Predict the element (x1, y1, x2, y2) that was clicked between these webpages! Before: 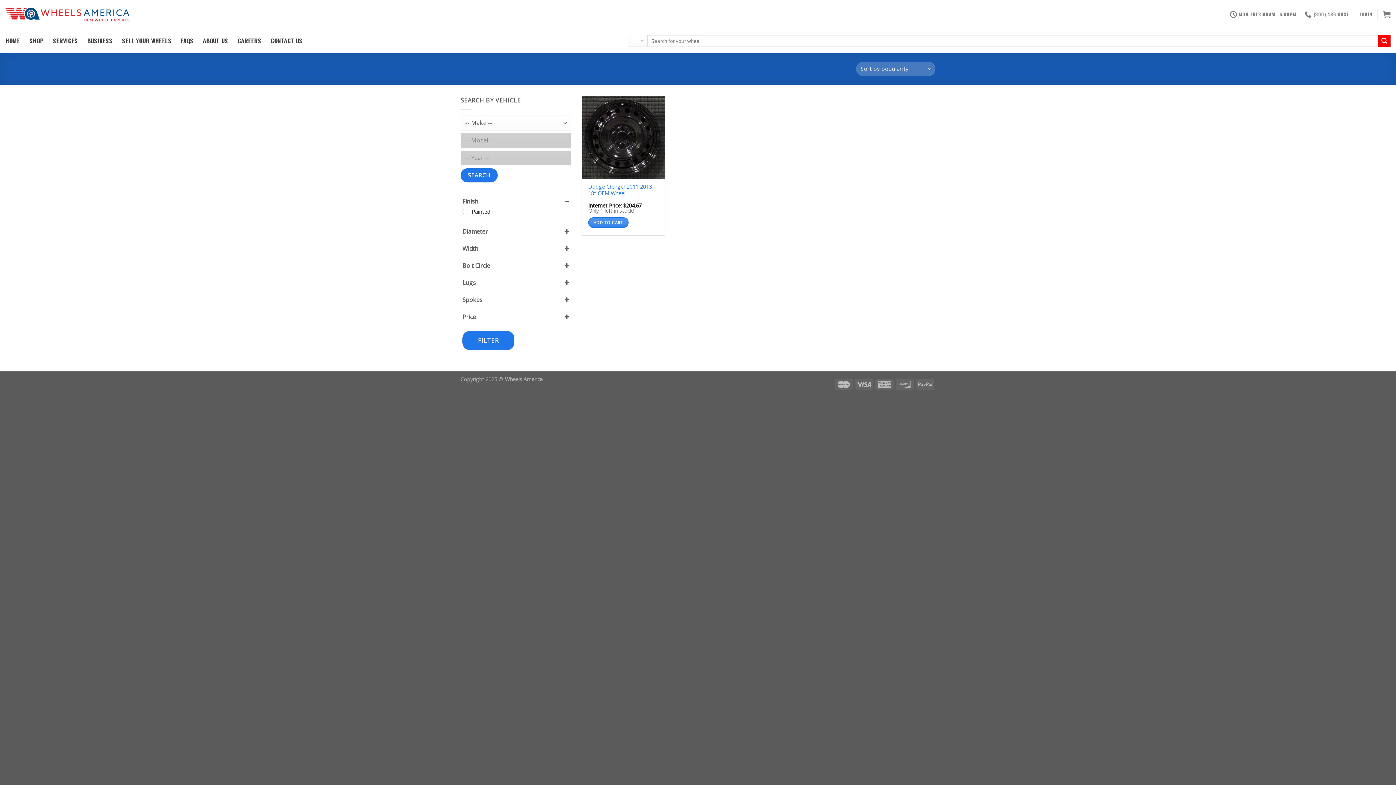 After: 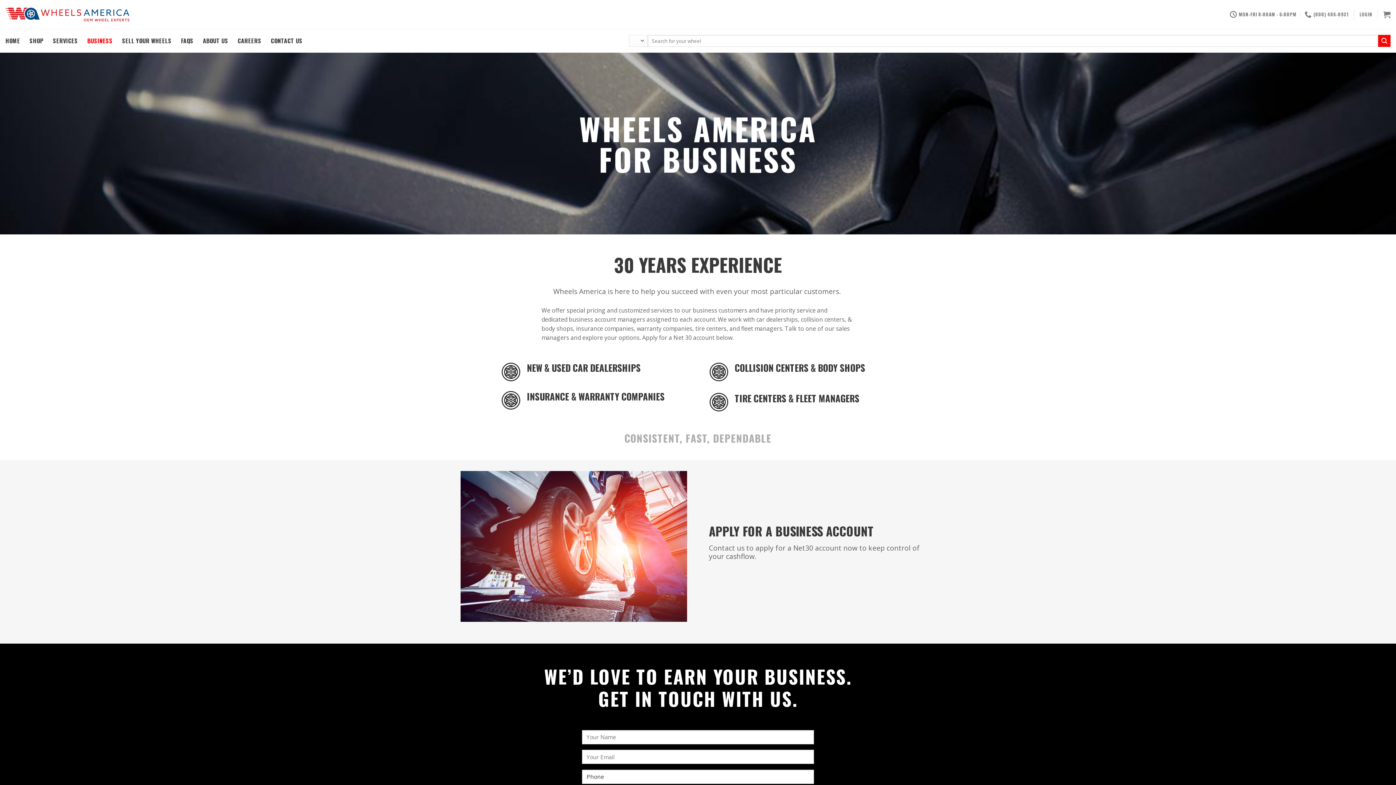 Action: label: BUSINESS bbox: (87, 29, 112, 52)